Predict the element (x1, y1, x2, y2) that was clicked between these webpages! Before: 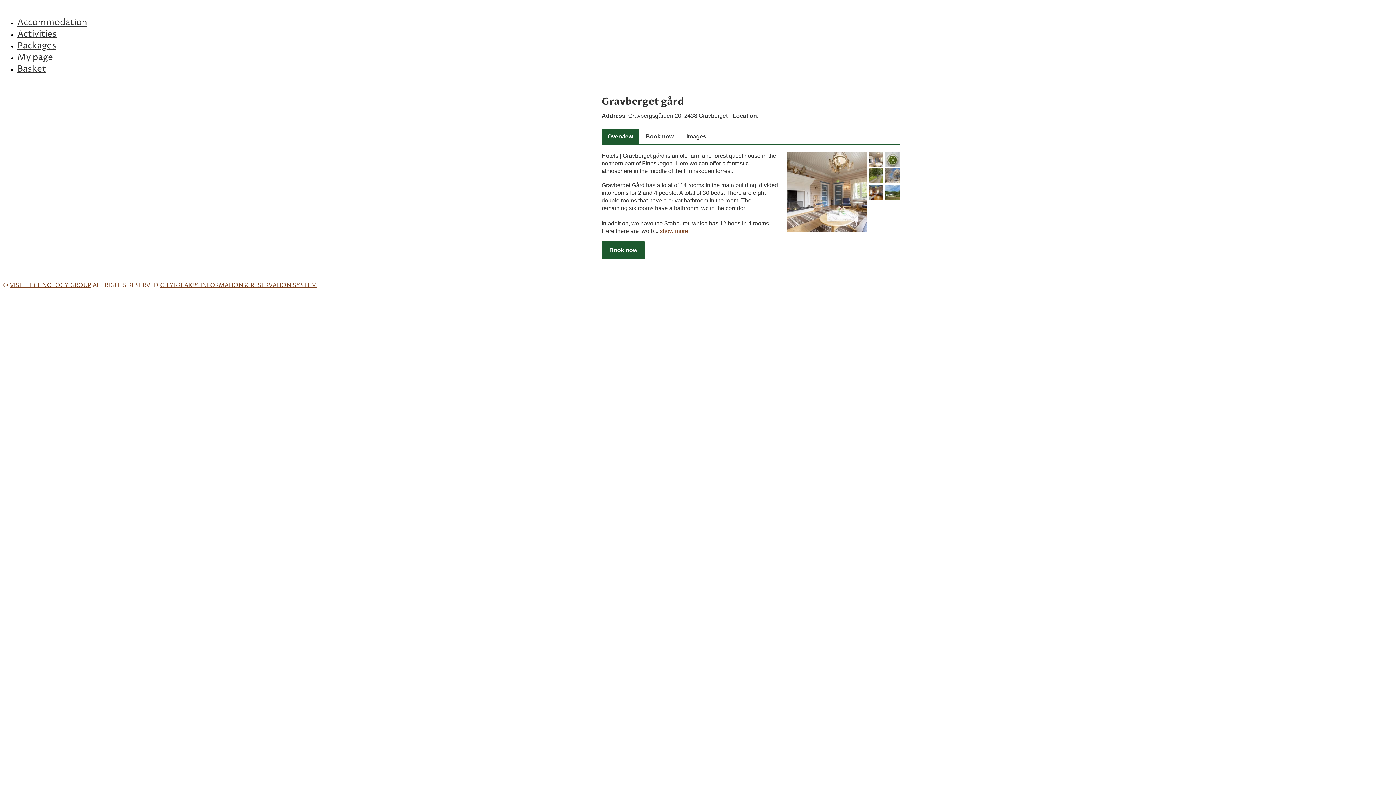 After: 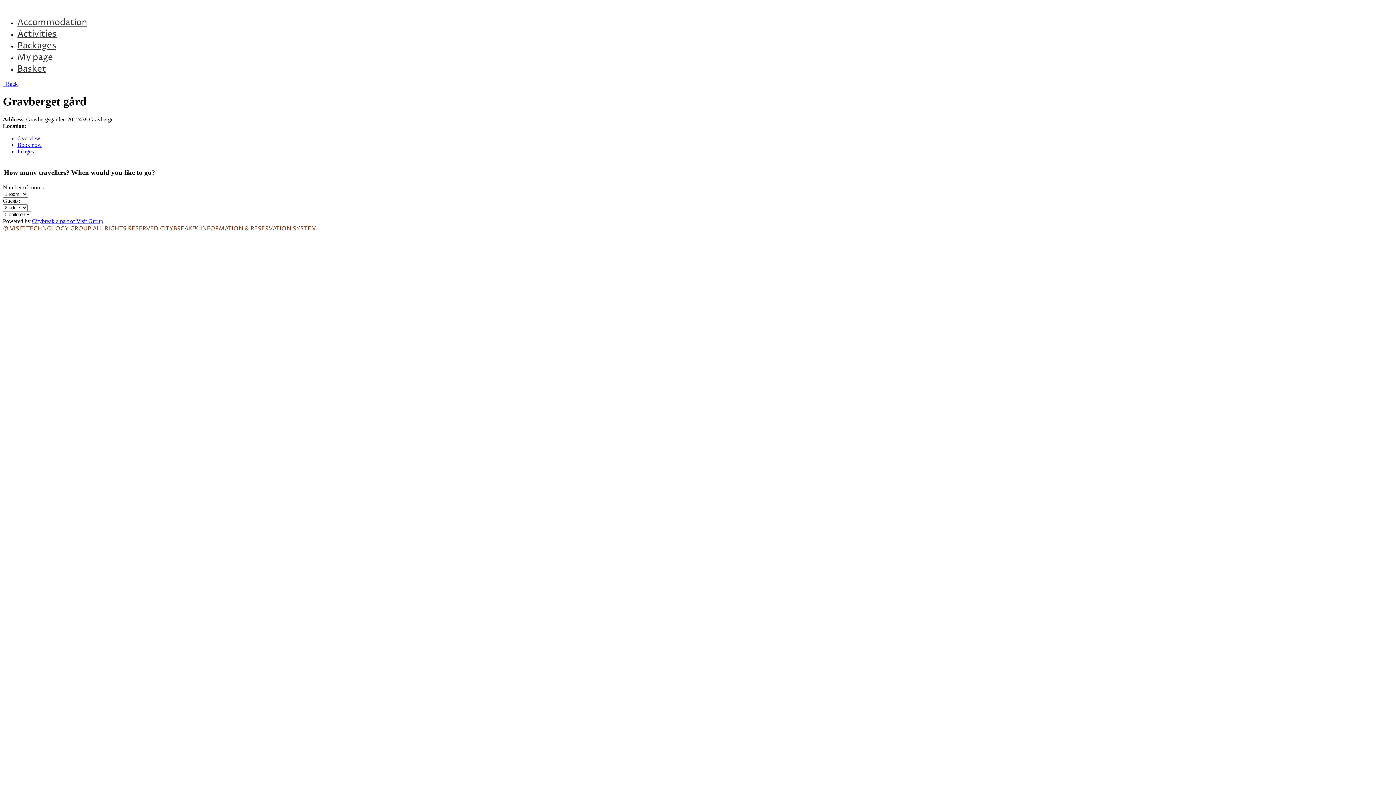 Action: label: Book now bbox: (640, 128, 679, 144)